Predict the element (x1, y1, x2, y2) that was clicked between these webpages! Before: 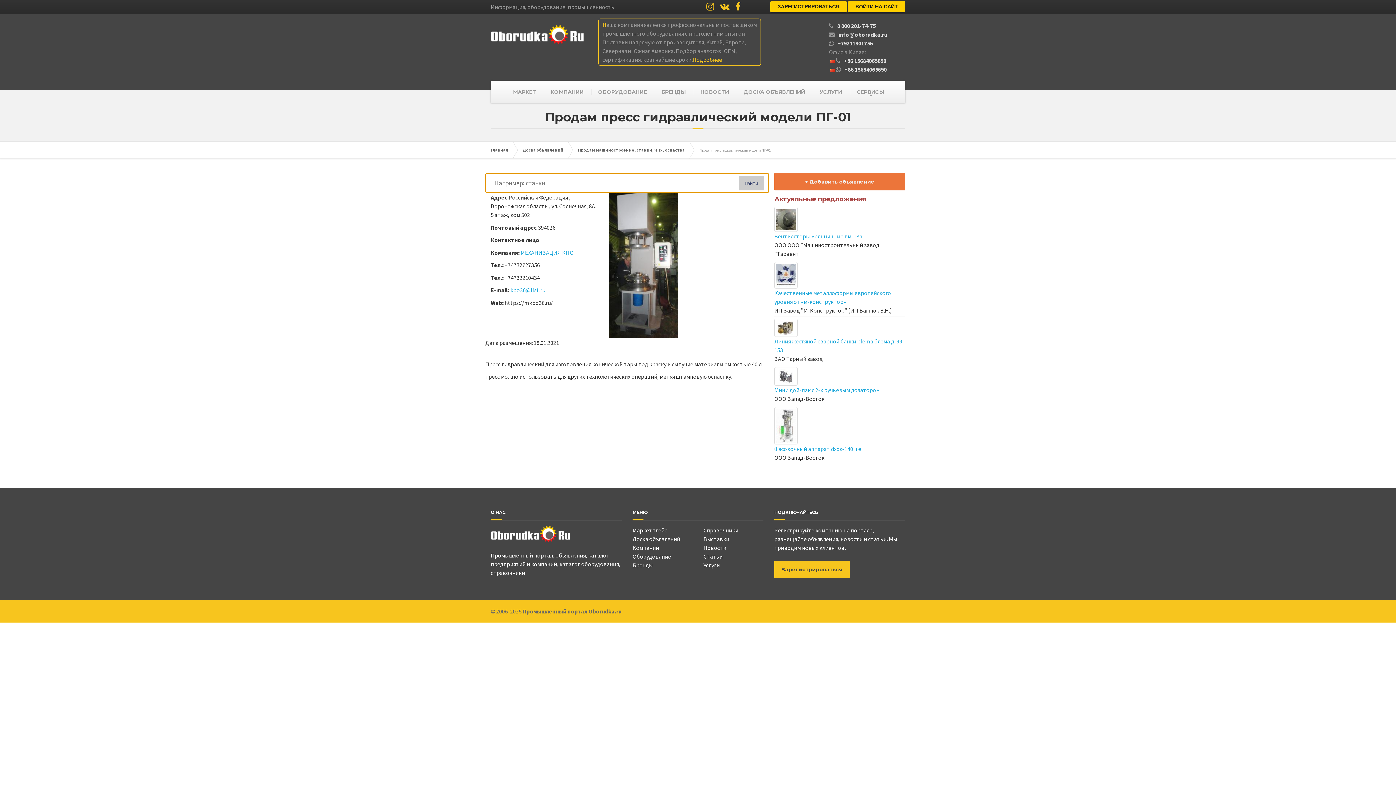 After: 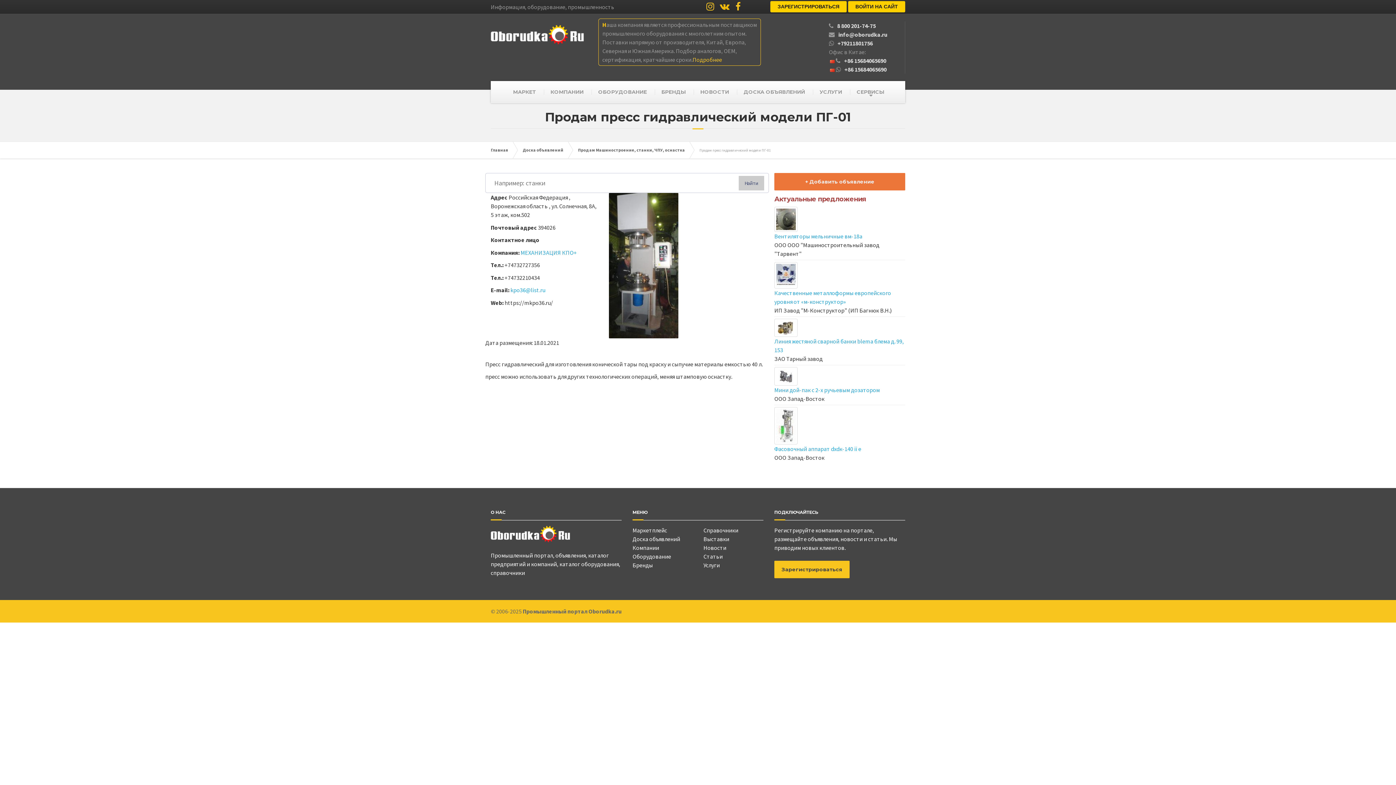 Action: bbox: (717, 0, 732, 12)